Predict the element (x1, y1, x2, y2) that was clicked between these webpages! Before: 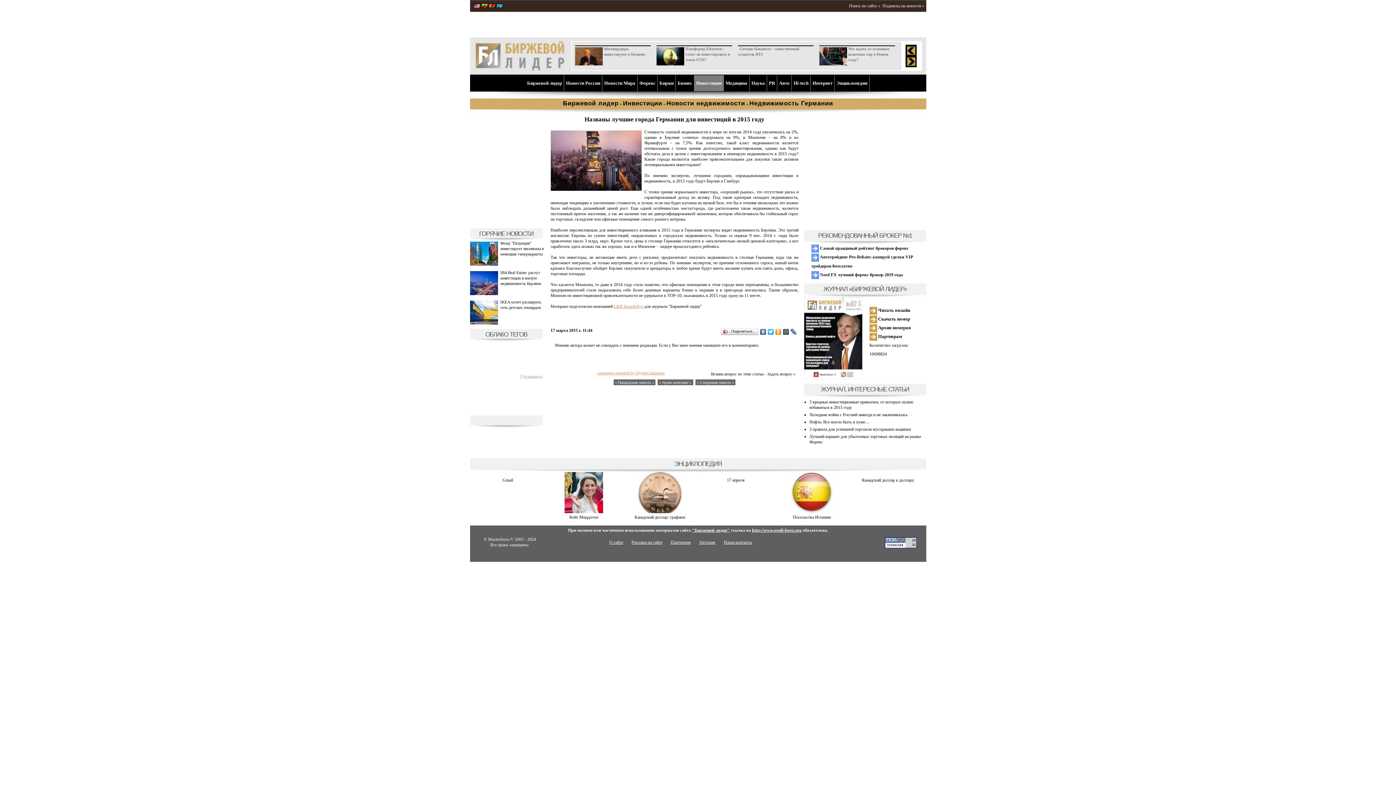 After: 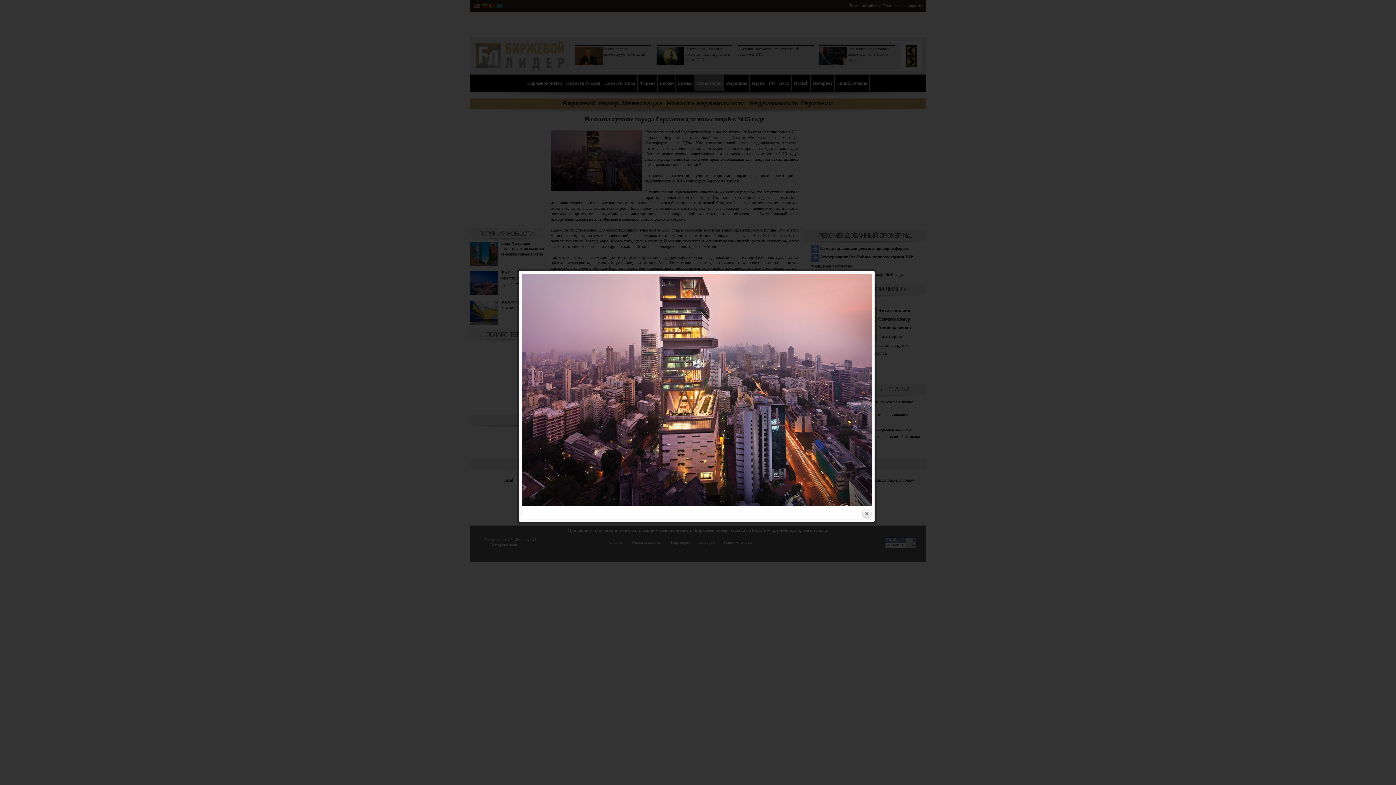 Action: bbox: (550, 186, 641, 192)